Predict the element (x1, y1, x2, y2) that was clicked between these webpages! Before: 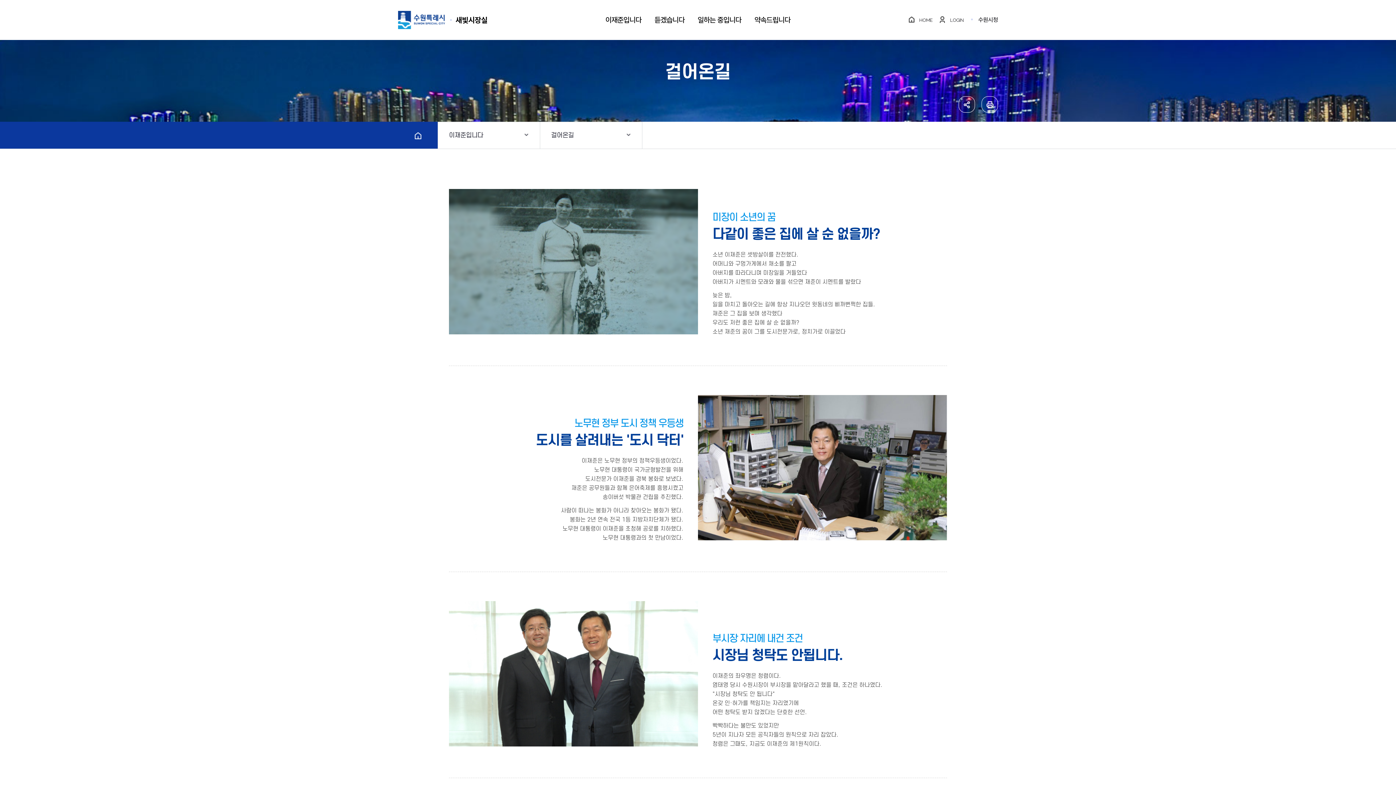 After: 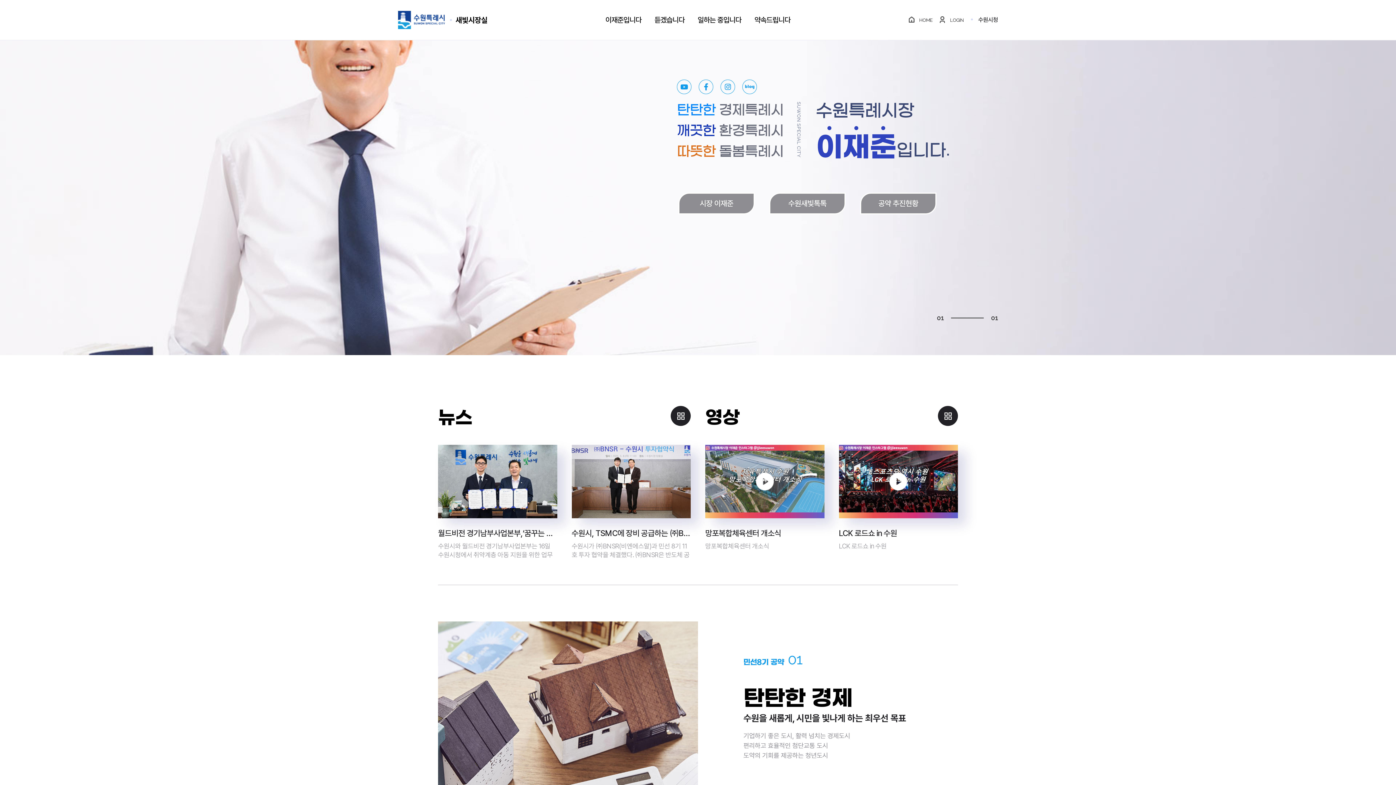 Action: label: 수원특례시 SUWON SPECIAL CITY
새빛시장실 bbox: (398, 10, 489, 29)